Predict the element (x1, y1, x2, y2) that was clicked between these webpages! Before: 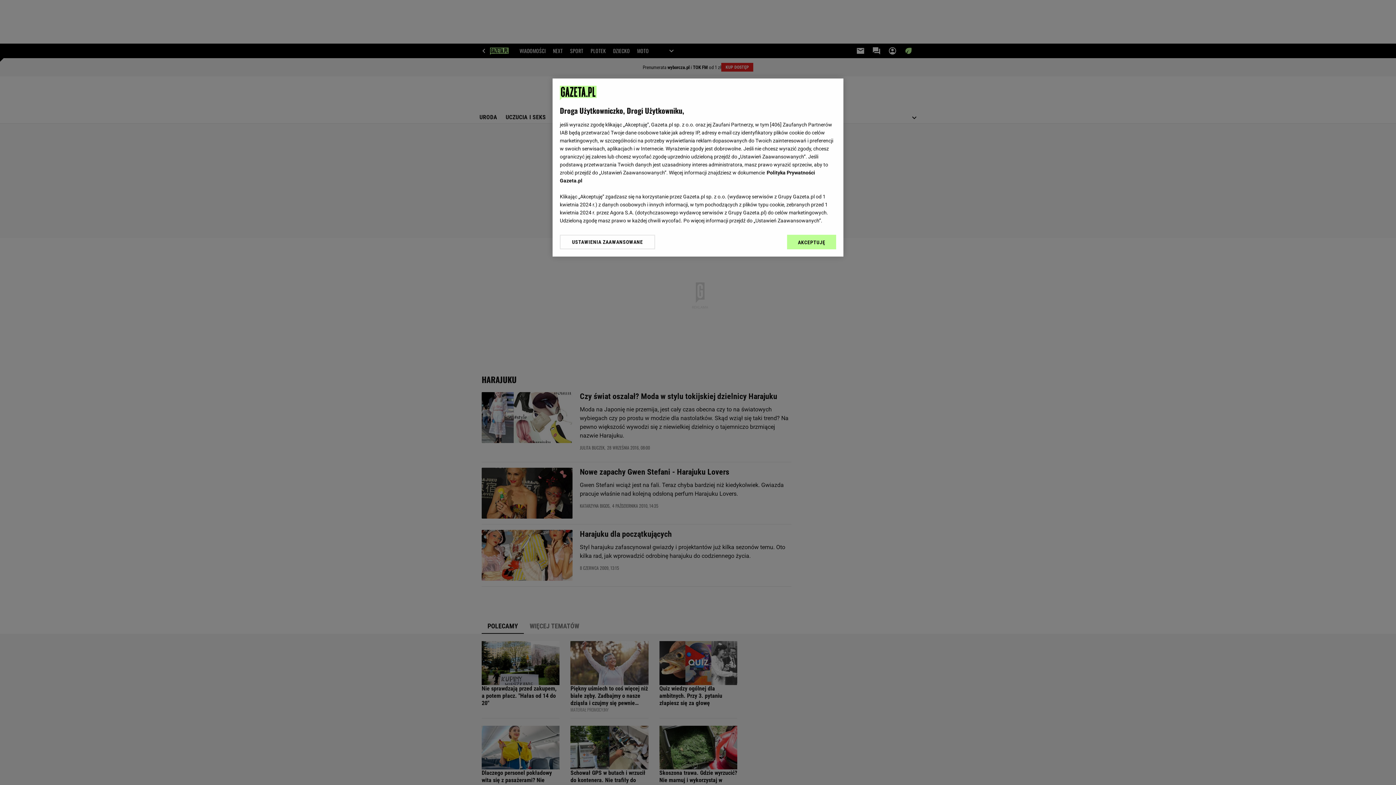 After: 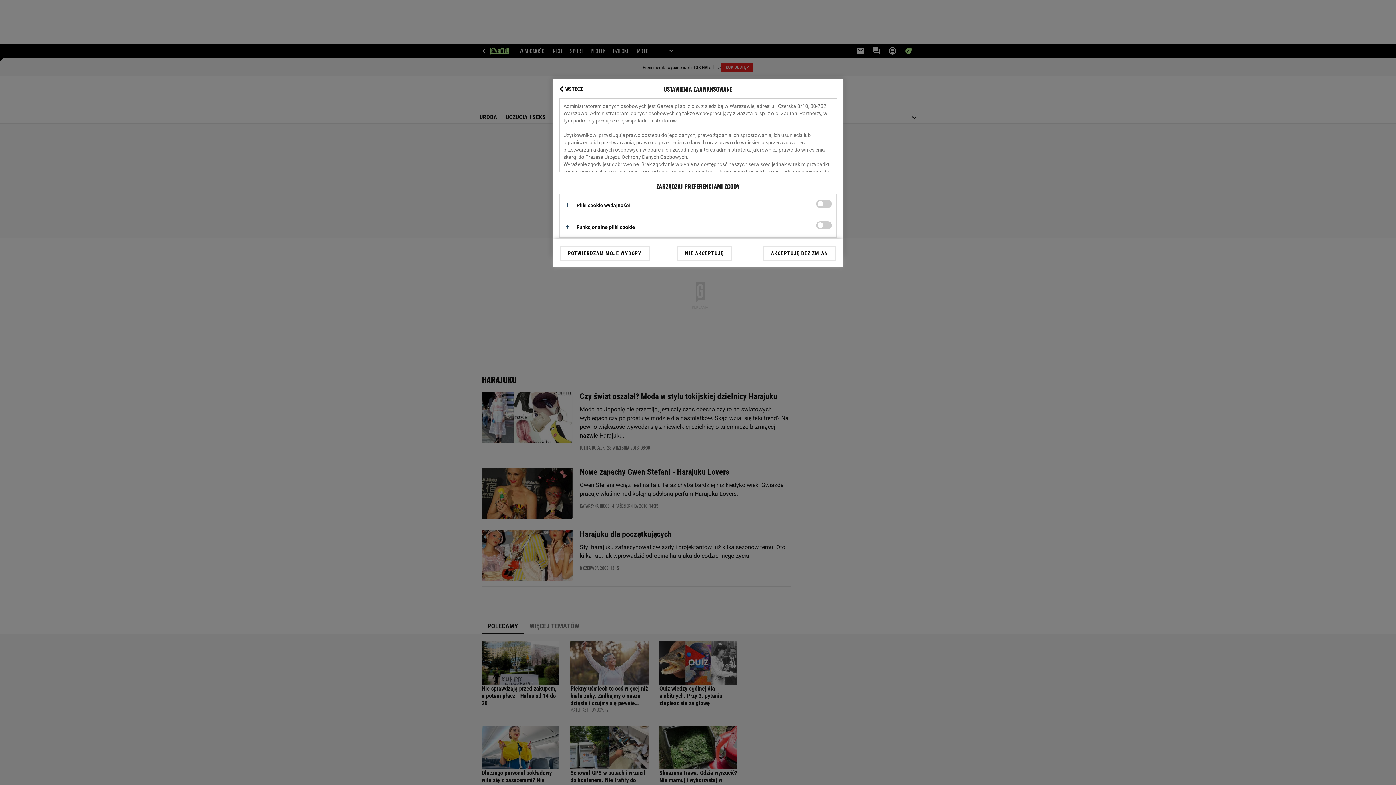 Action: label: USTAWIENIA ZAAWANSOWANE bbox: (560, 234, 655, 249)